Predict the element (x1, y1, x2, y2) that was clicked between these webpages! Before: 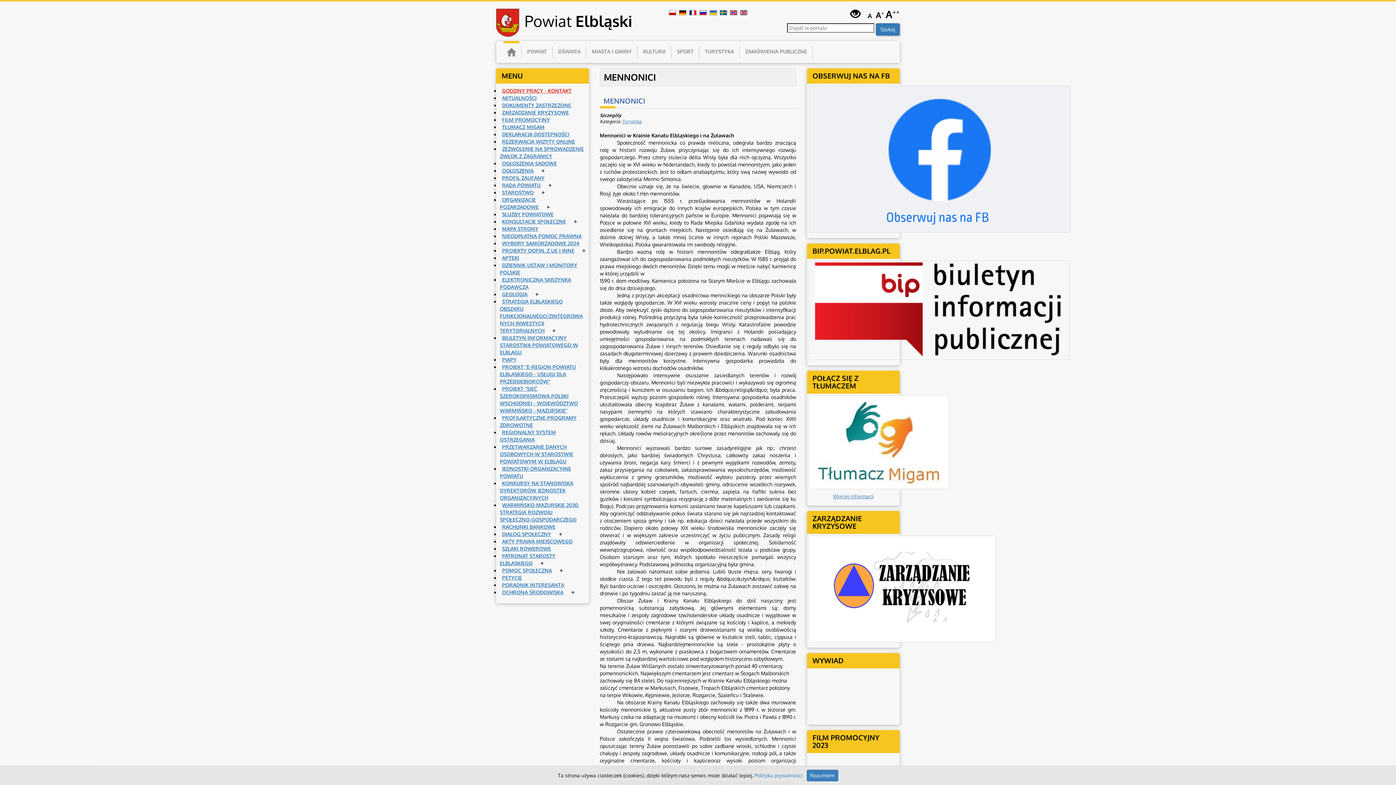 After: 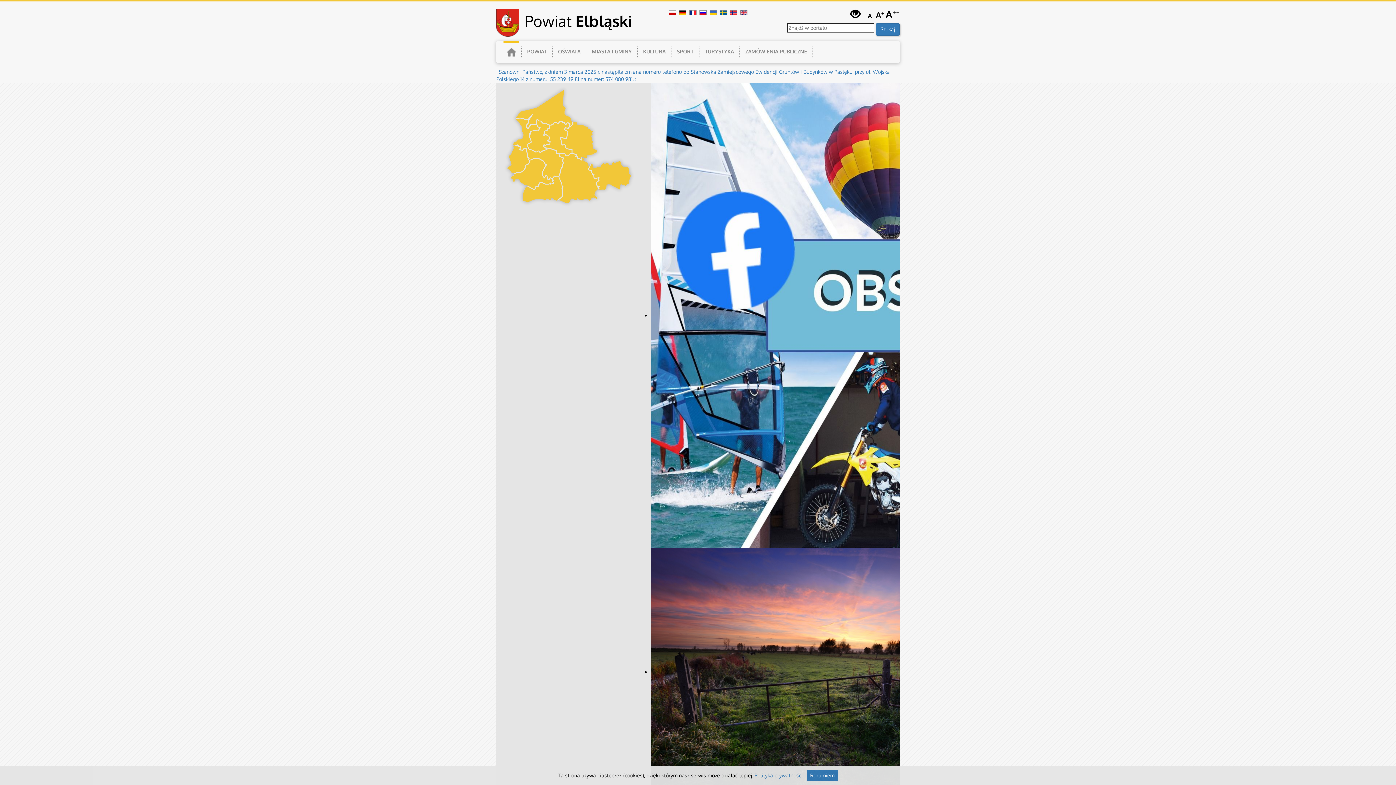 Action: bbox: (500, 94, 536, 101) label: AKTUALNOŚCI